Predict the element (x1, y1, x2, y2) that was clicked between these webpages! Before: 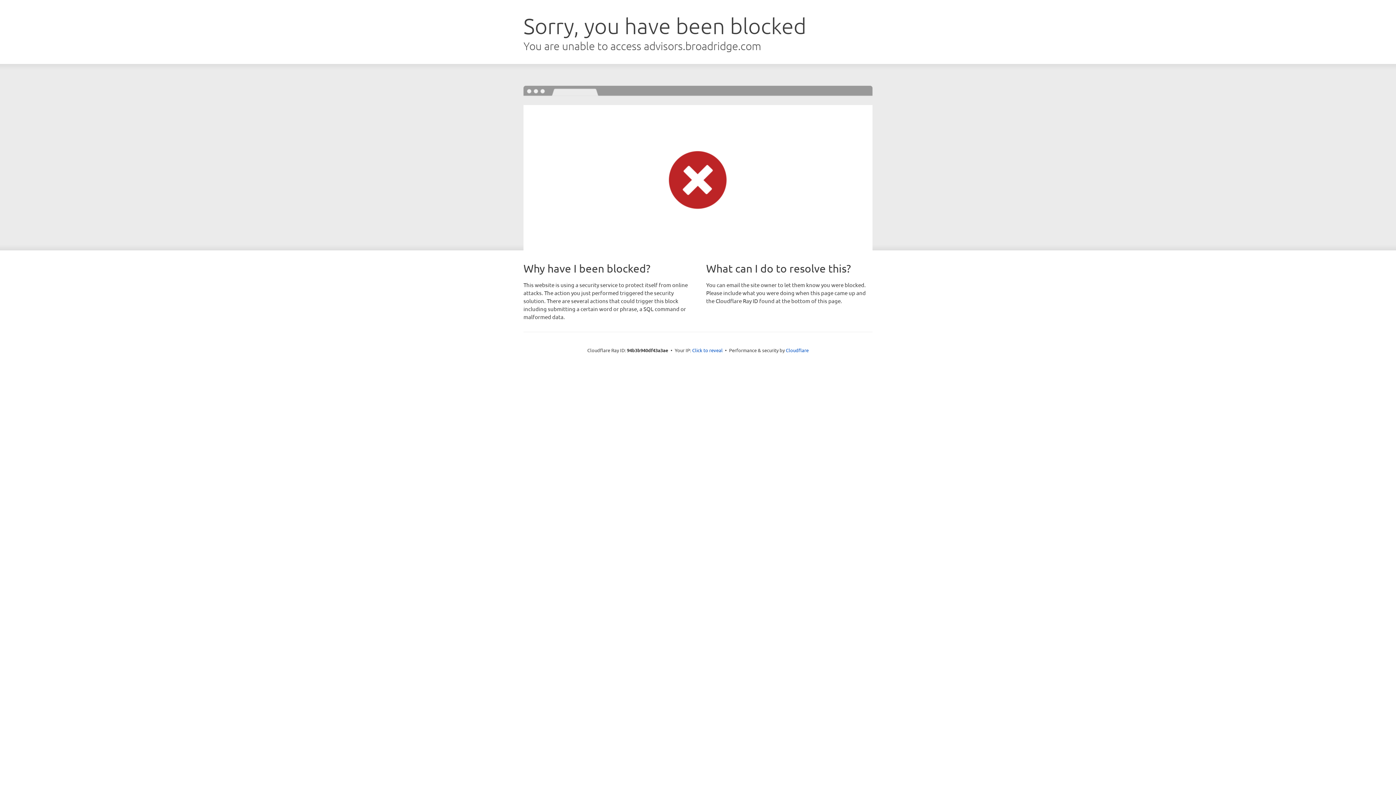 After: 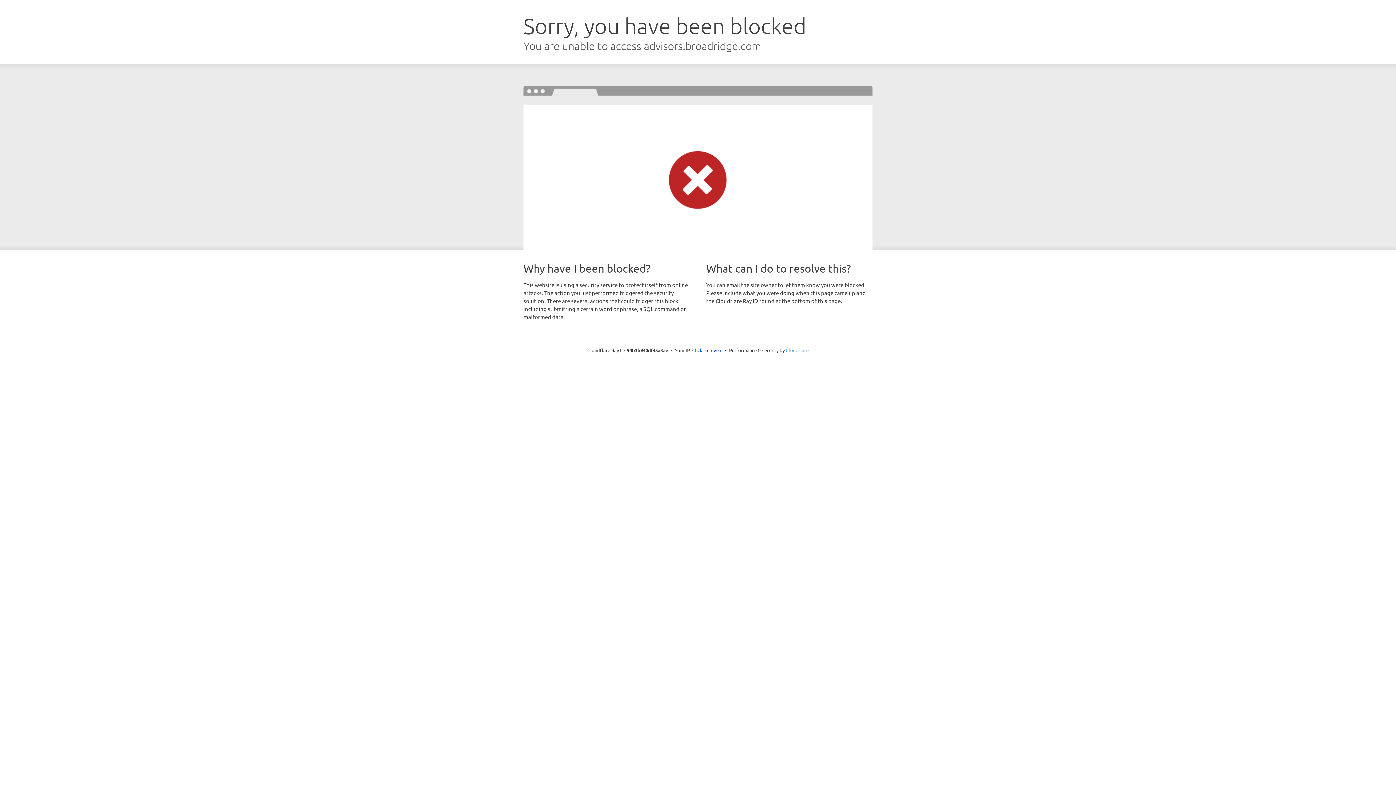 Action: label: Cloudflare bbox: (786, 347, 808, 353)